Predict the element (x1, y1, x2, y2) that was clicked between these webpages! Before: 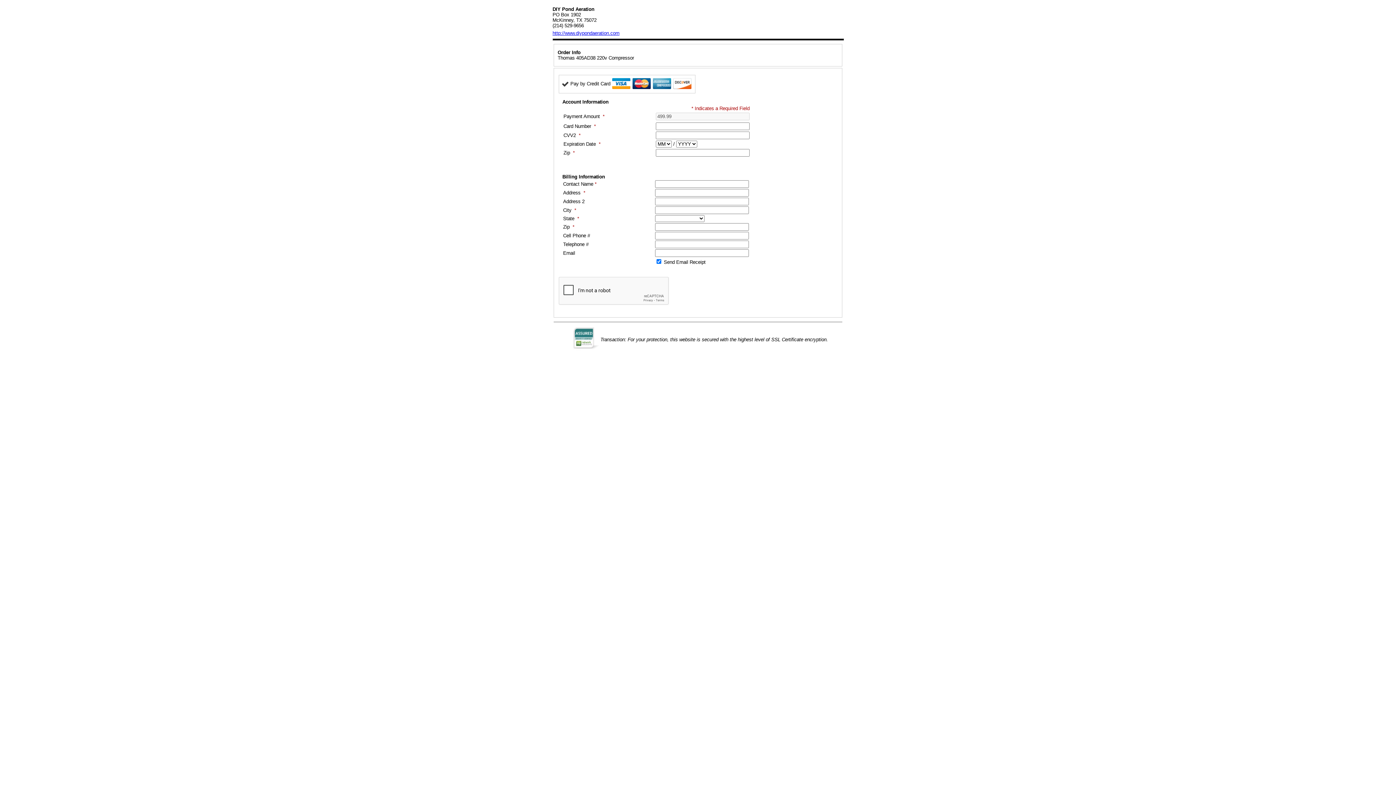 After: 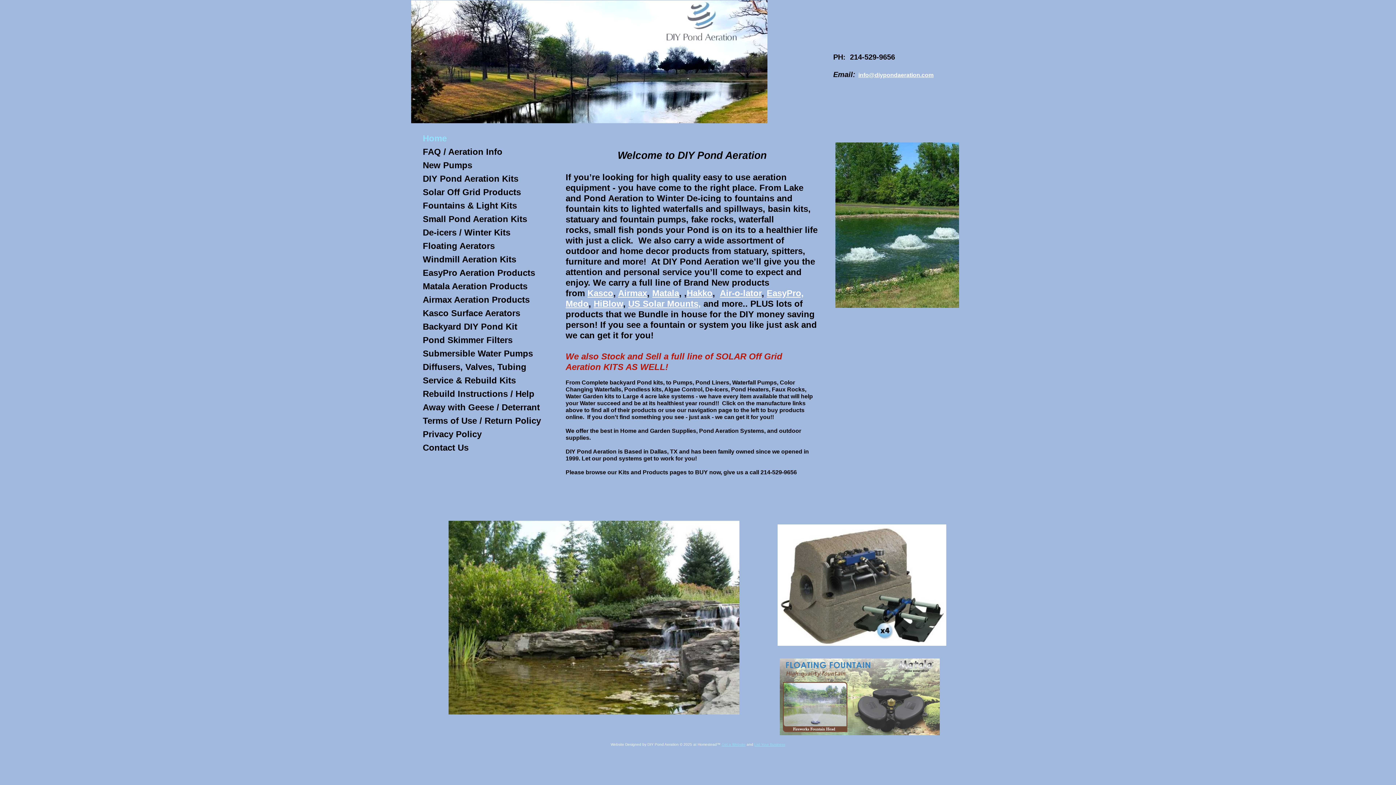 Action: label: http://www.diypondaeration.com bbox: (552, 30, 619, 36)